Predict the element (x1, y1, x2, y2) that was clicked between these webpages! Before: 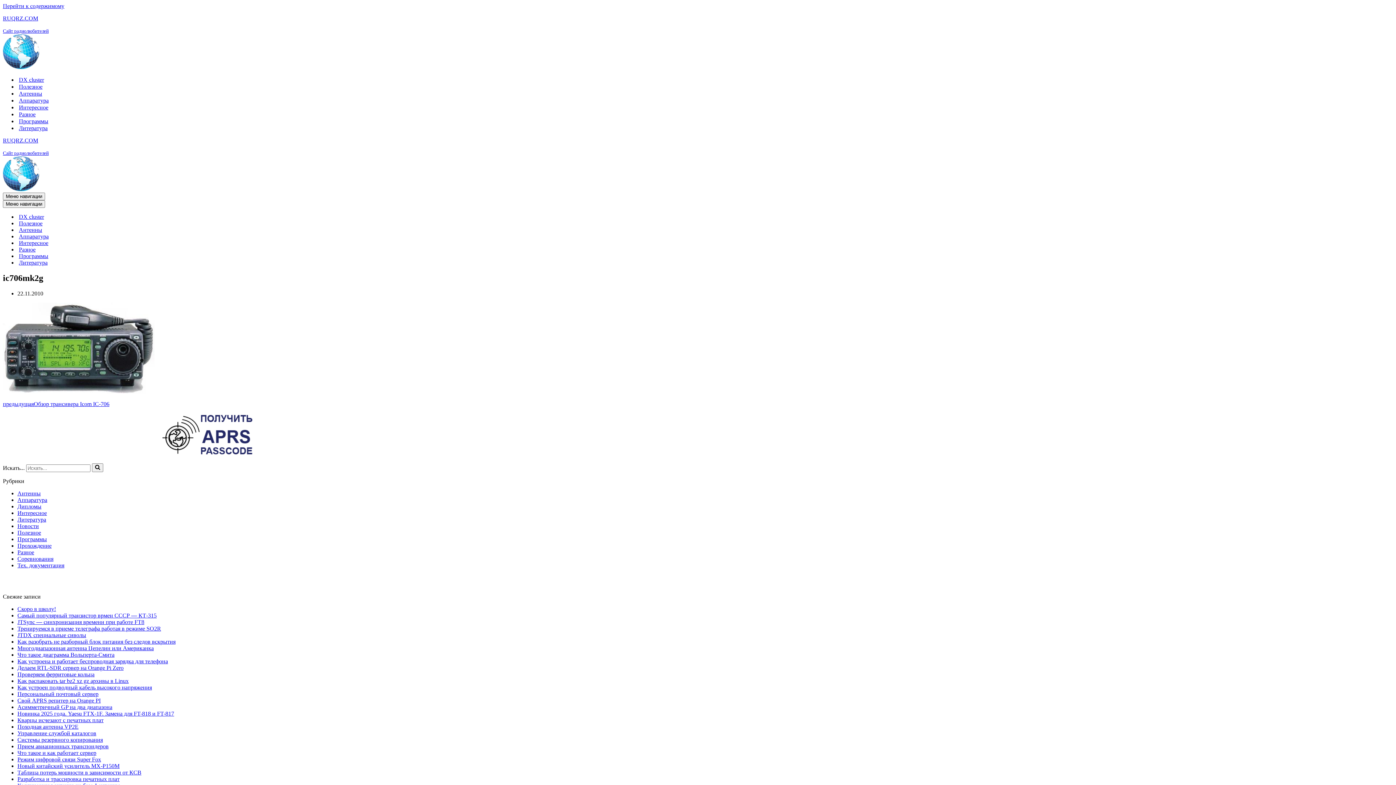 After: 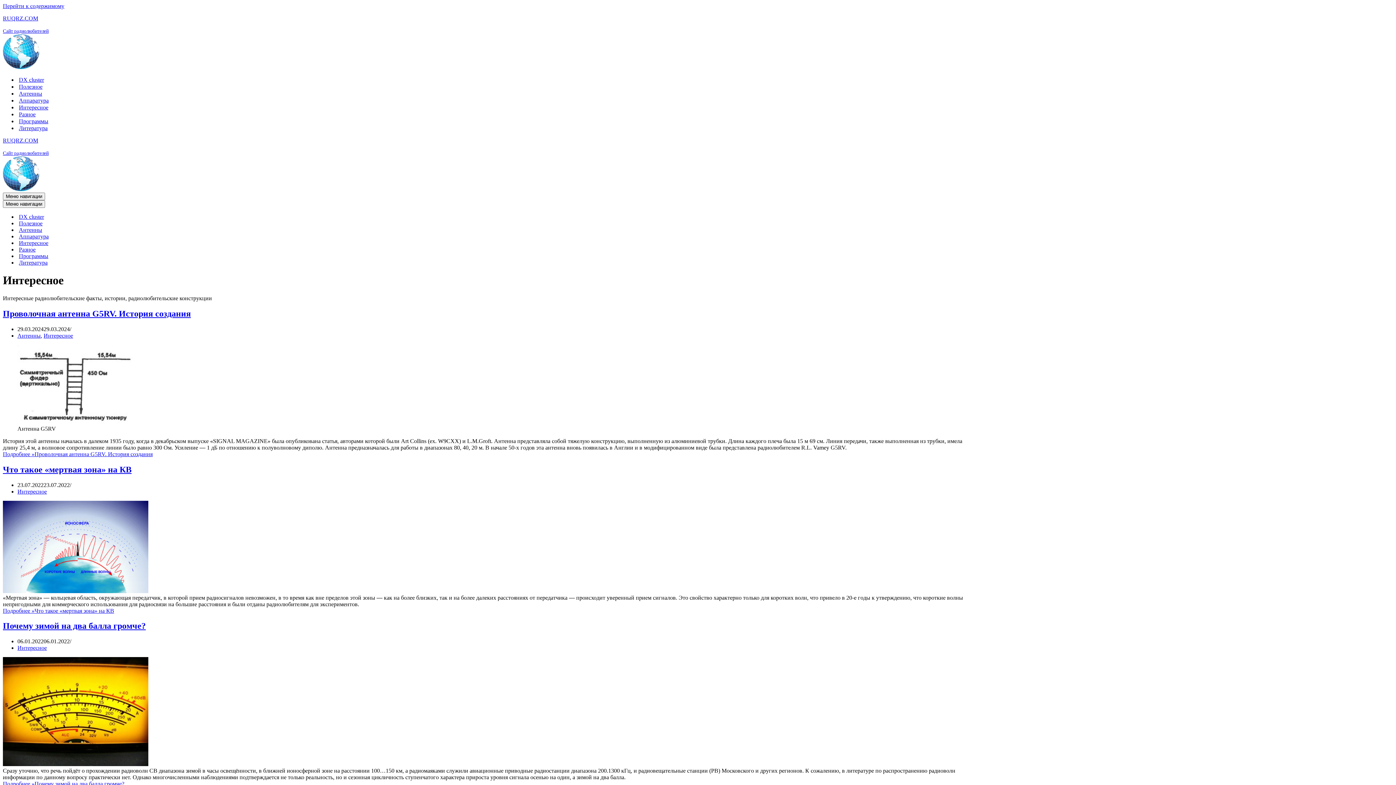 Action: label: Интересное bbox: (18, 240, 48, 246)